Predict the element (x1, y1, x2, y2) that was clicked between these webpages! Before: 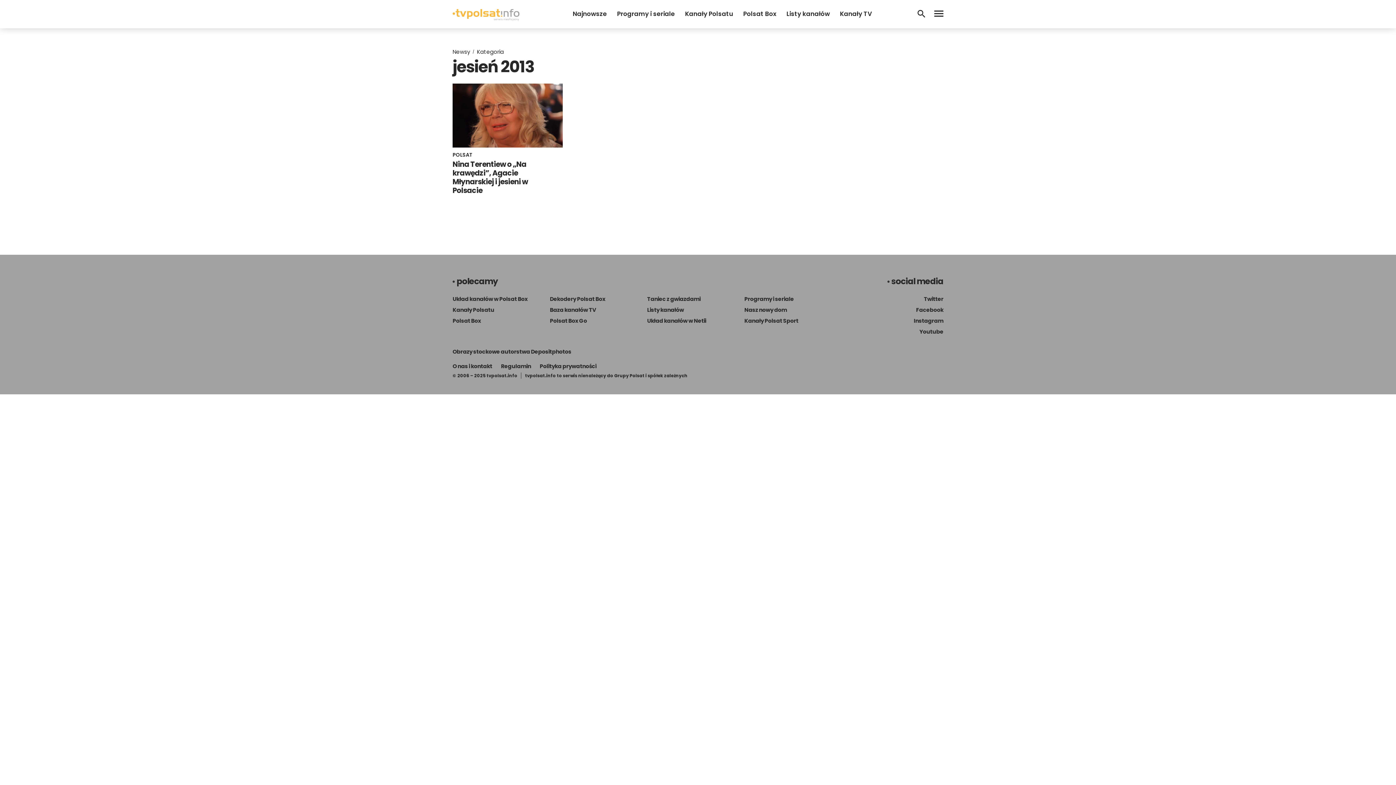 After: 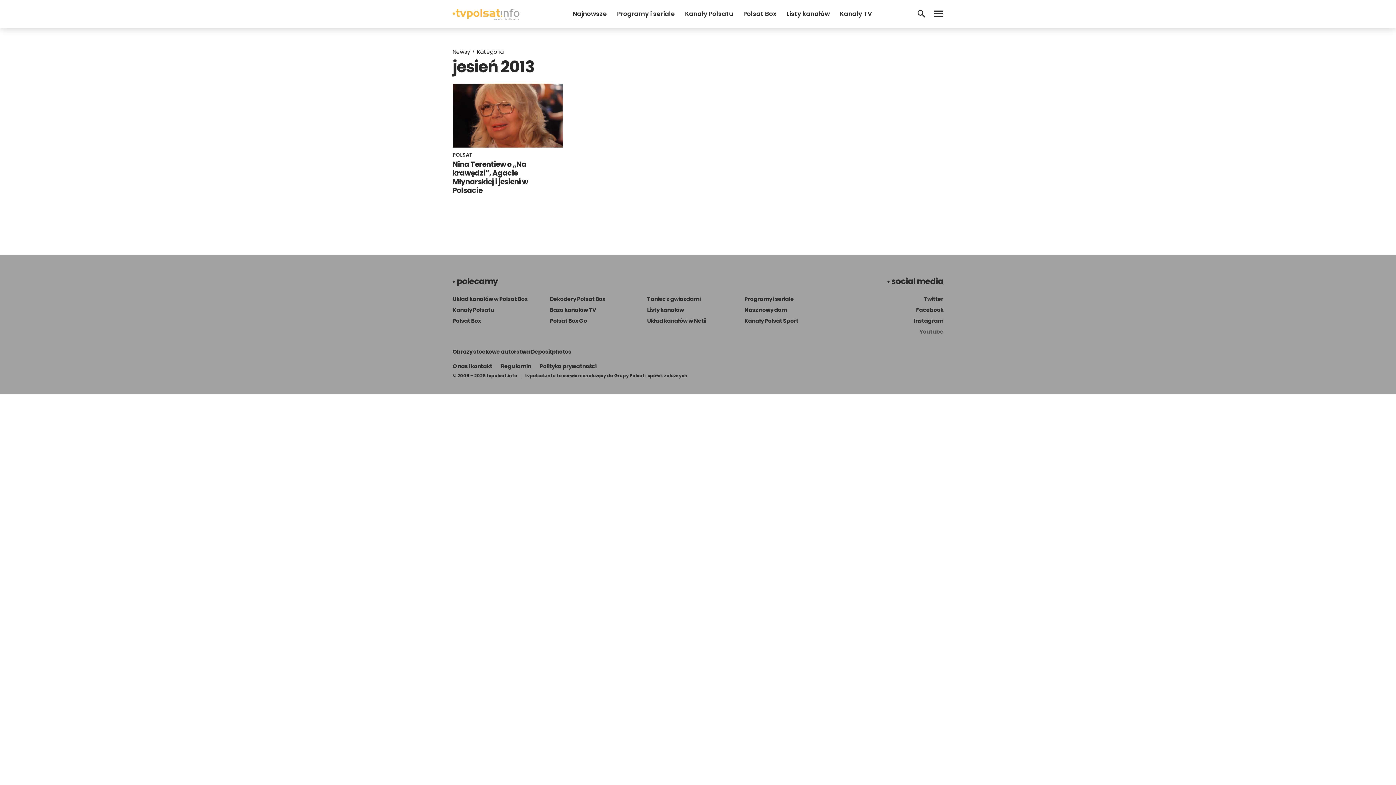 Action: bbox: (919, 327, 943, 335) label: Youtube